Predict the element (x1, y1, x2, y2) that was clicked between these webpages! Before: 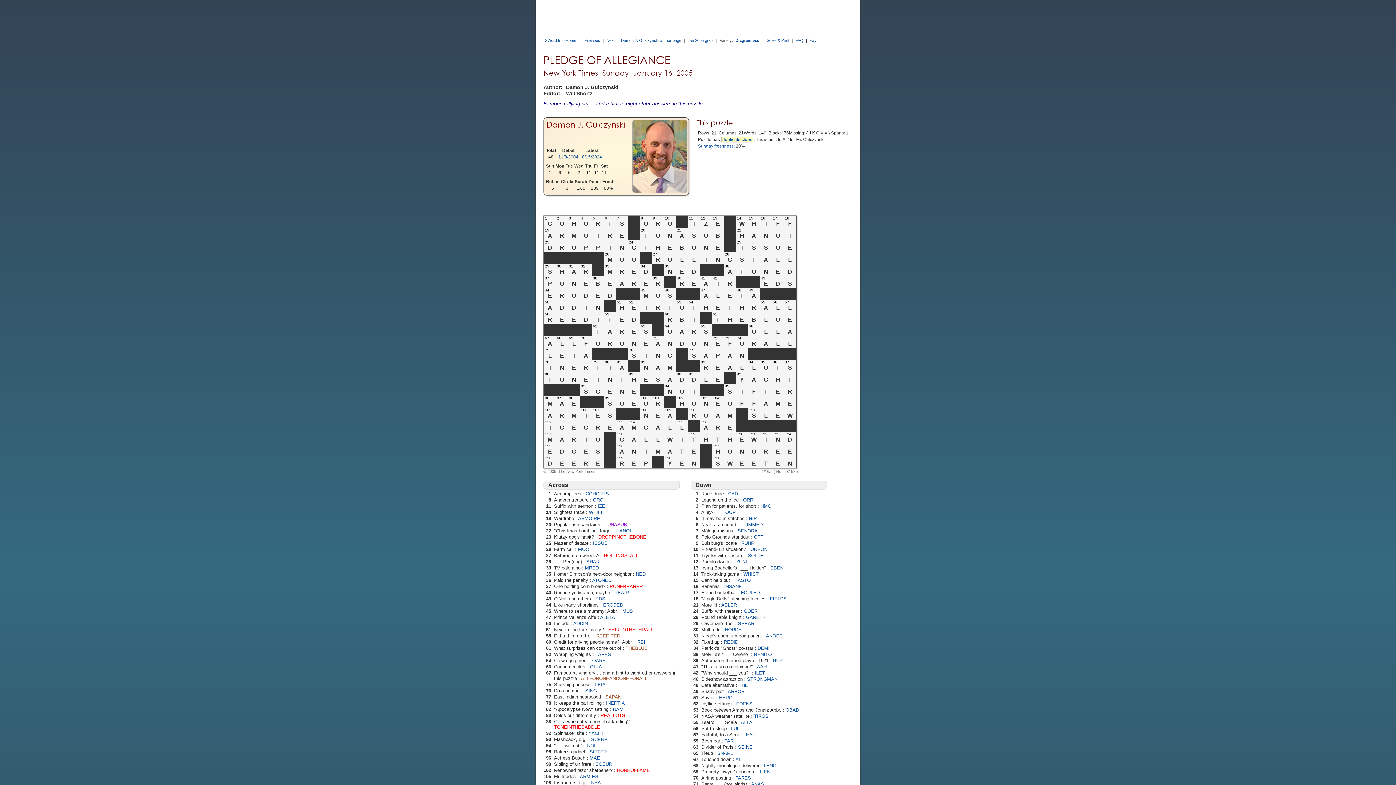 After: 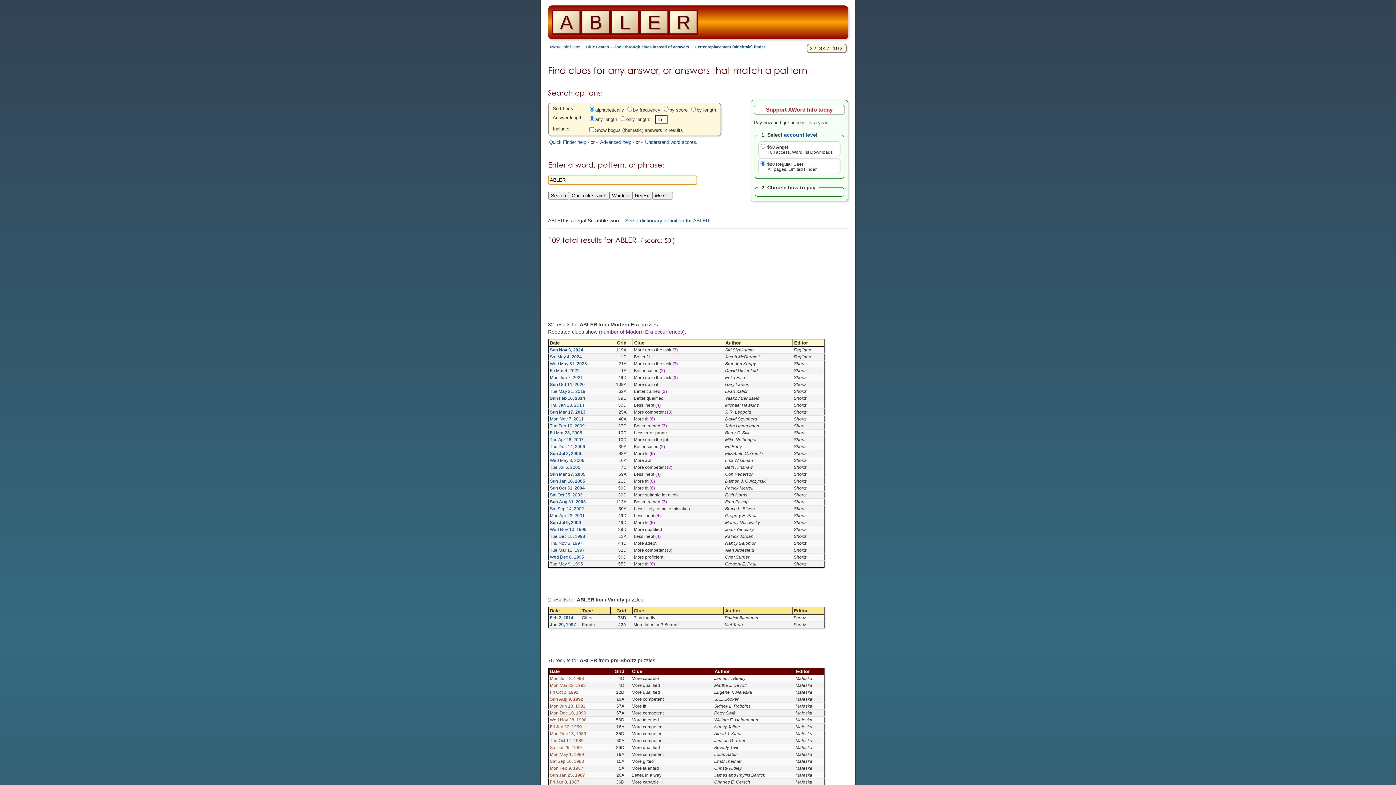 Action: bbox: (721, 602, 737, 608) label: ABLER